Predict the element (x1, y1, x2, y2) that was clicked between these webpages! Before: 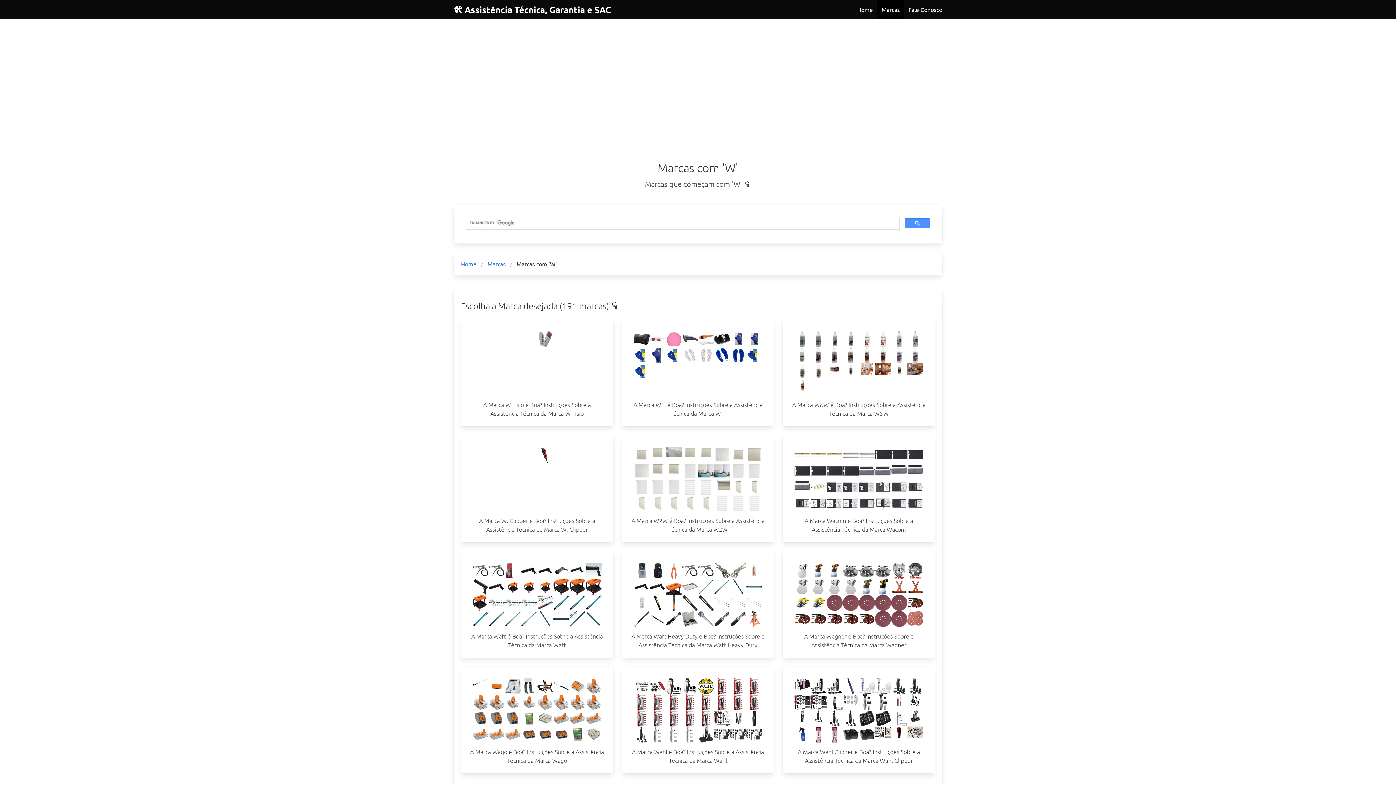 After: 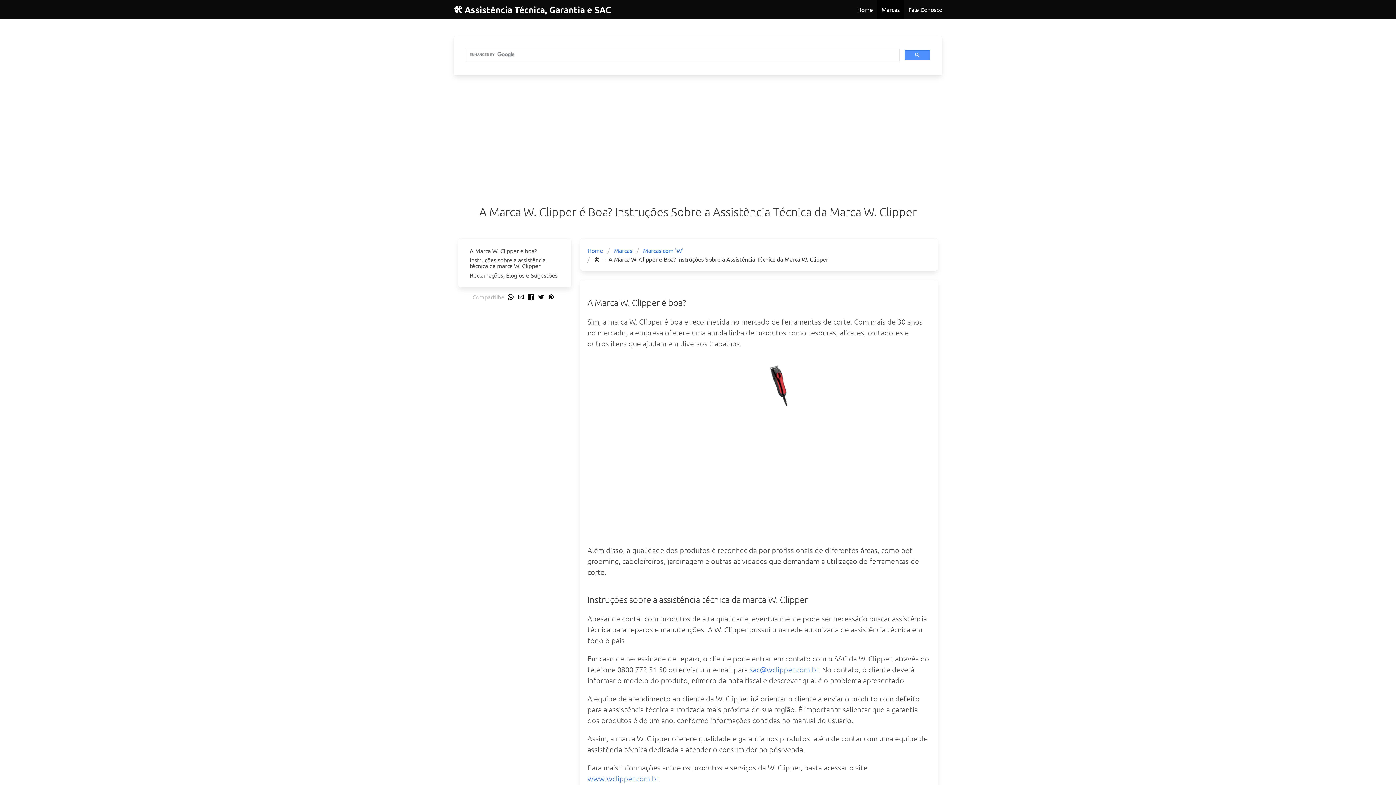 Action: bbox: (461, 447, 613, 513)